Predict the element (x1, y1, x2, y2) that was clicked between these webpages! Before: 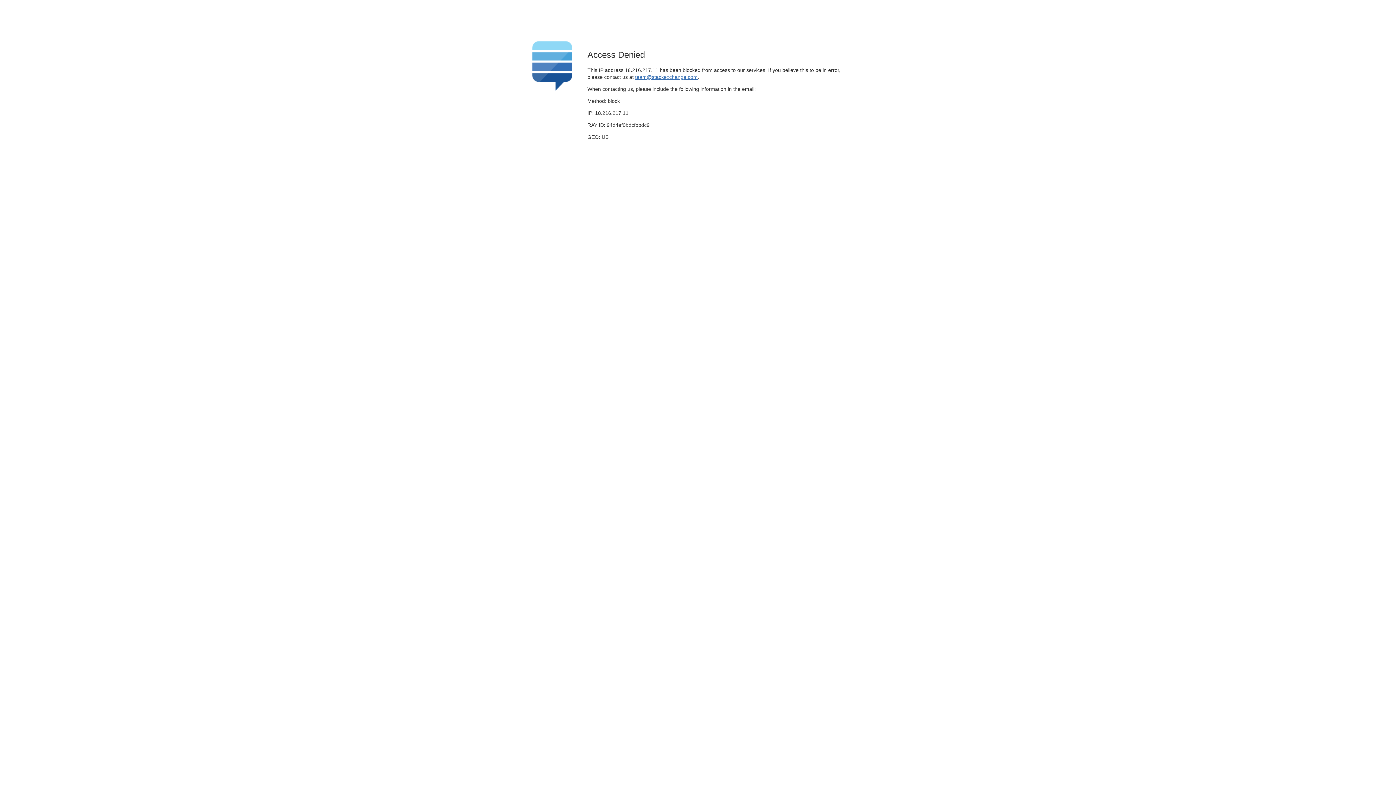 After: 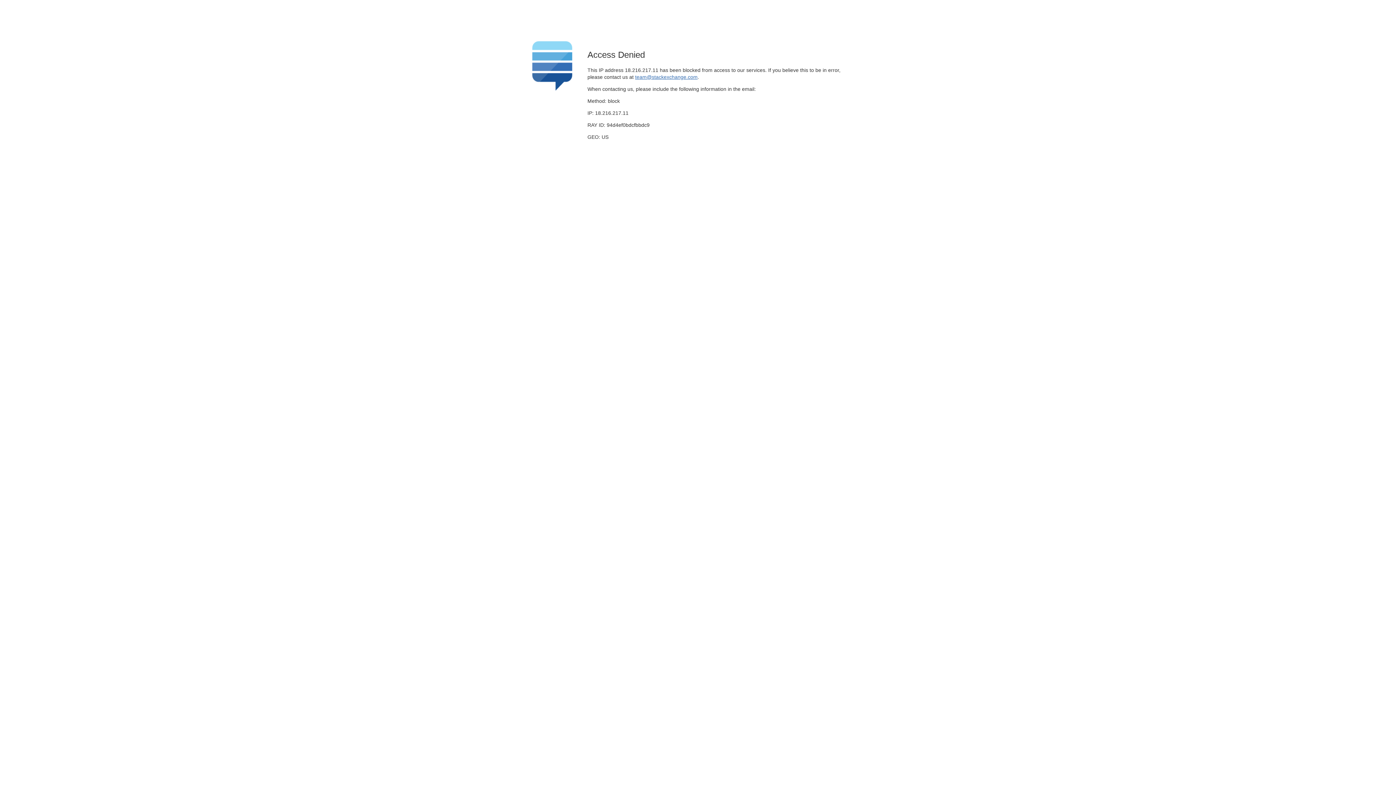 Action: bbox: (635, 74, 697, 79) label: team@stackexchange.com